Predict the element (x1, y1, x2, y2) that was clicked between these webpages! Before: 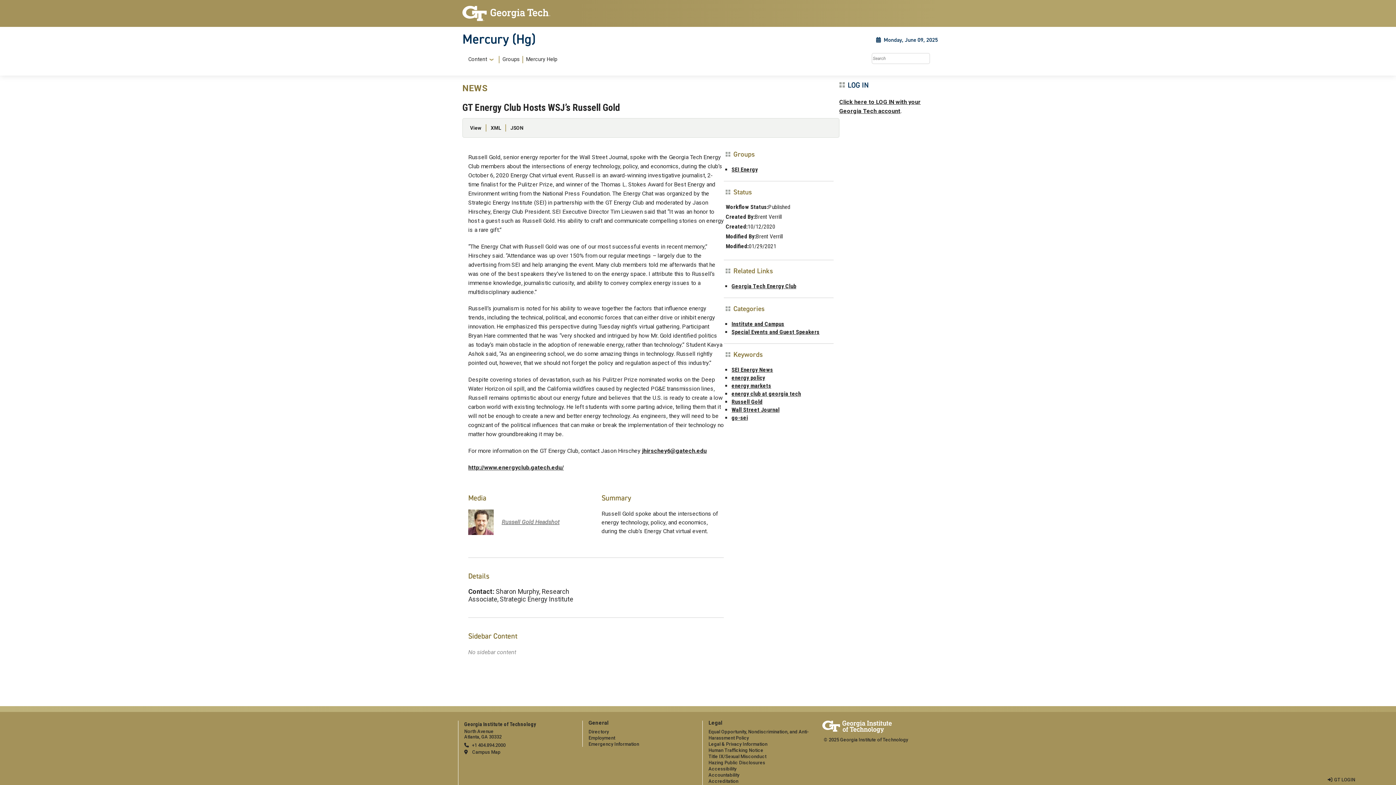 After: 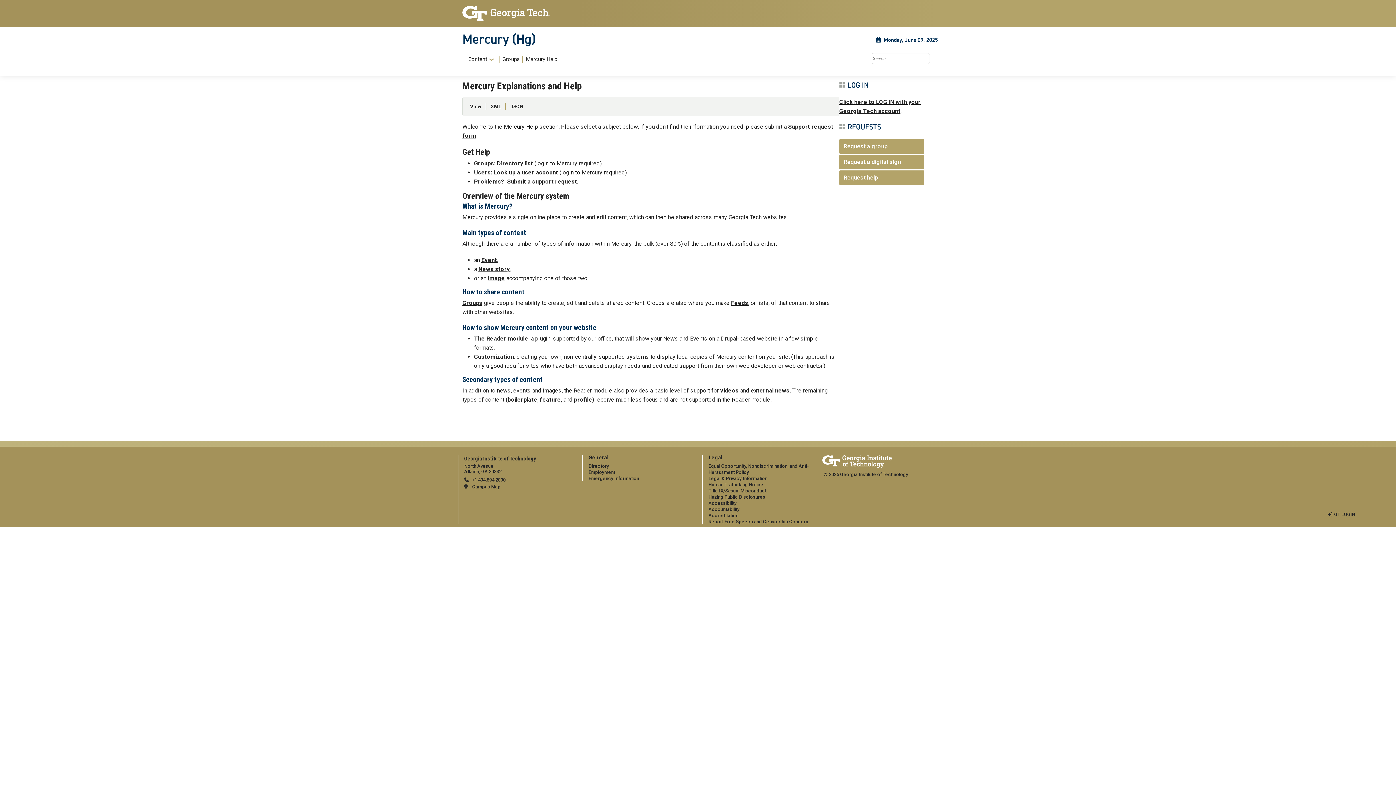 Action: bbox: (526, 56, 557, 62) label: Mercury Help